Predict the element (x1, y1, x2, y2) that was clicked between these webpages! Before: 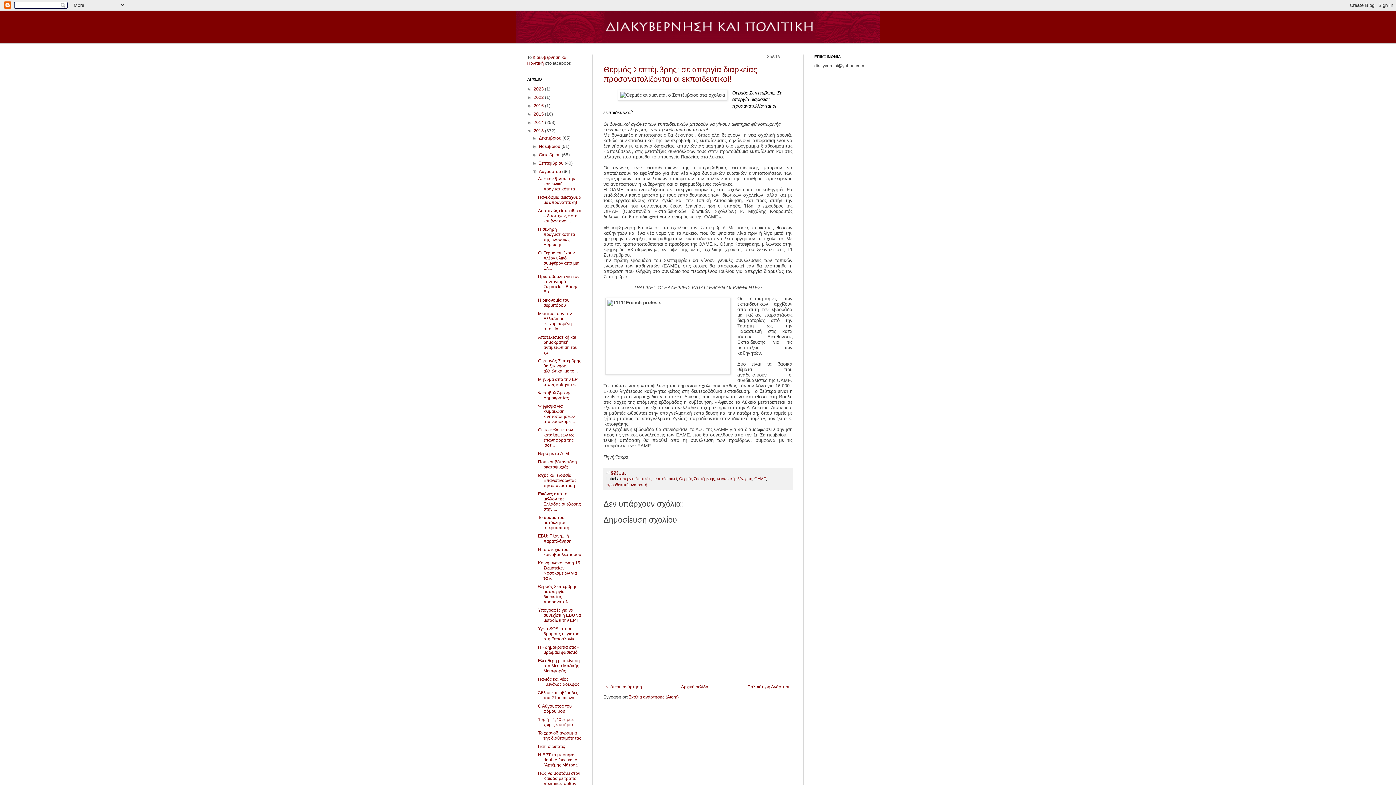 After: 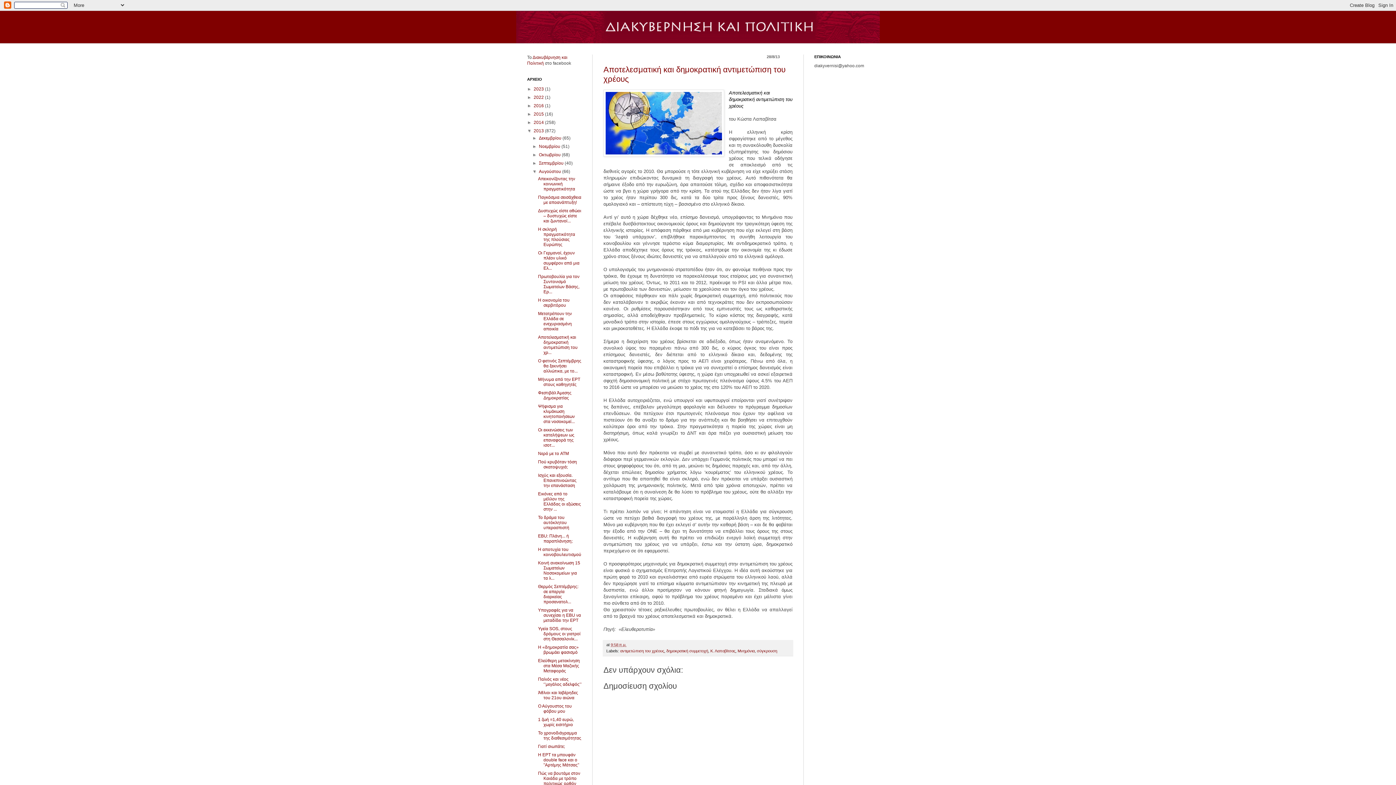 Action: bbox: (538, 334, 577, 355) label: Αποτελεσματική και δημοκρατική αντιμετώπιση του χρ...